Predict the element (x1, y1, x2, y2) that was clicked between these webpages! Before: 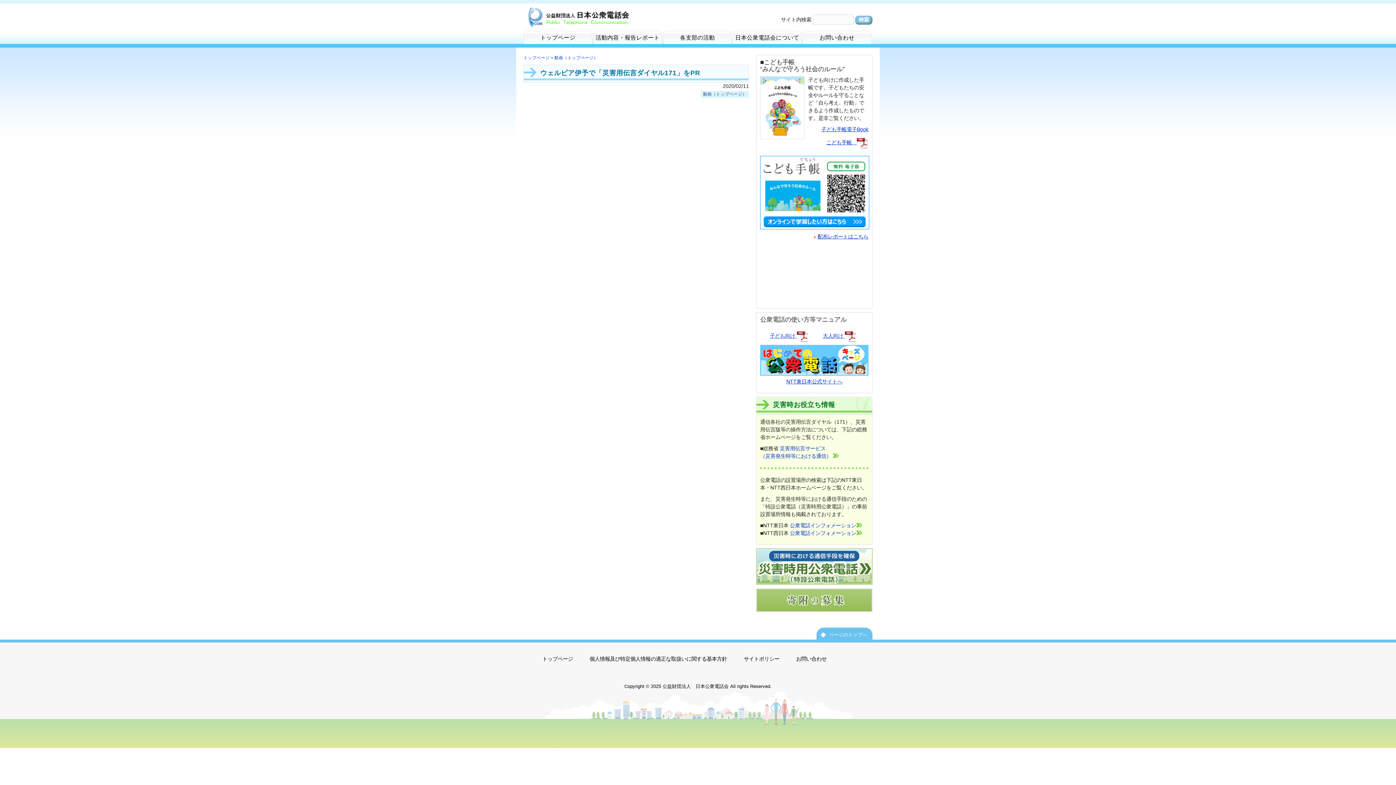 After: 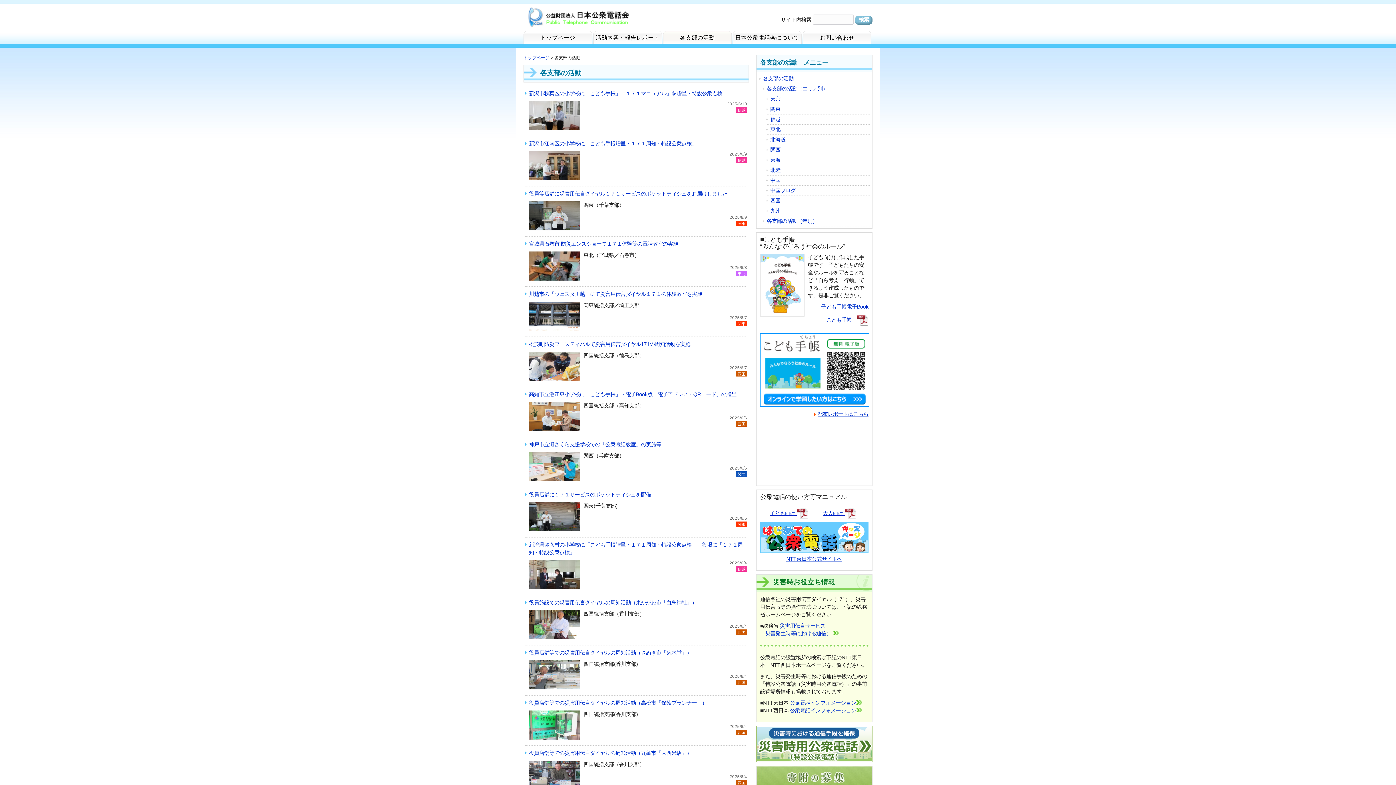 Action: label: 各支部の活動 bbox: (663, 30, 732, 44)